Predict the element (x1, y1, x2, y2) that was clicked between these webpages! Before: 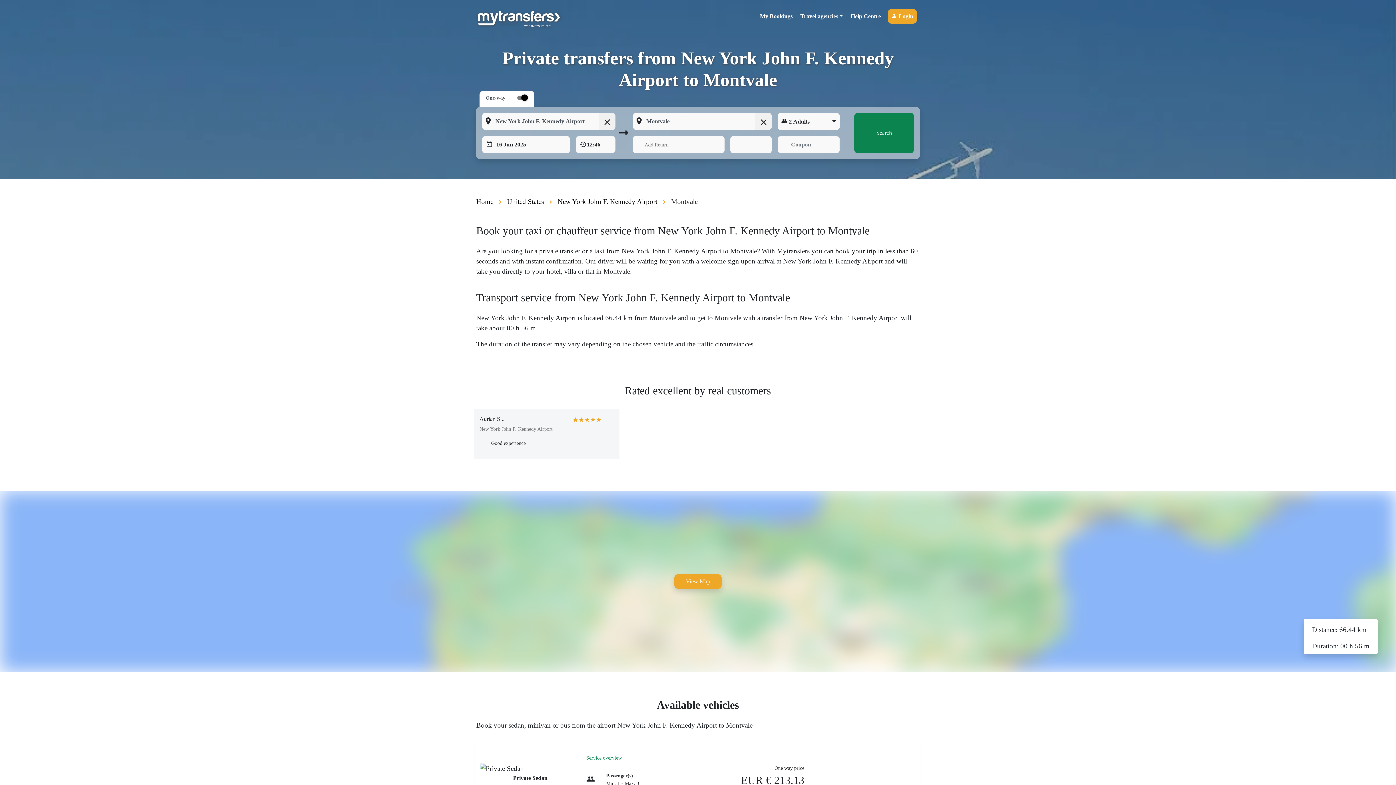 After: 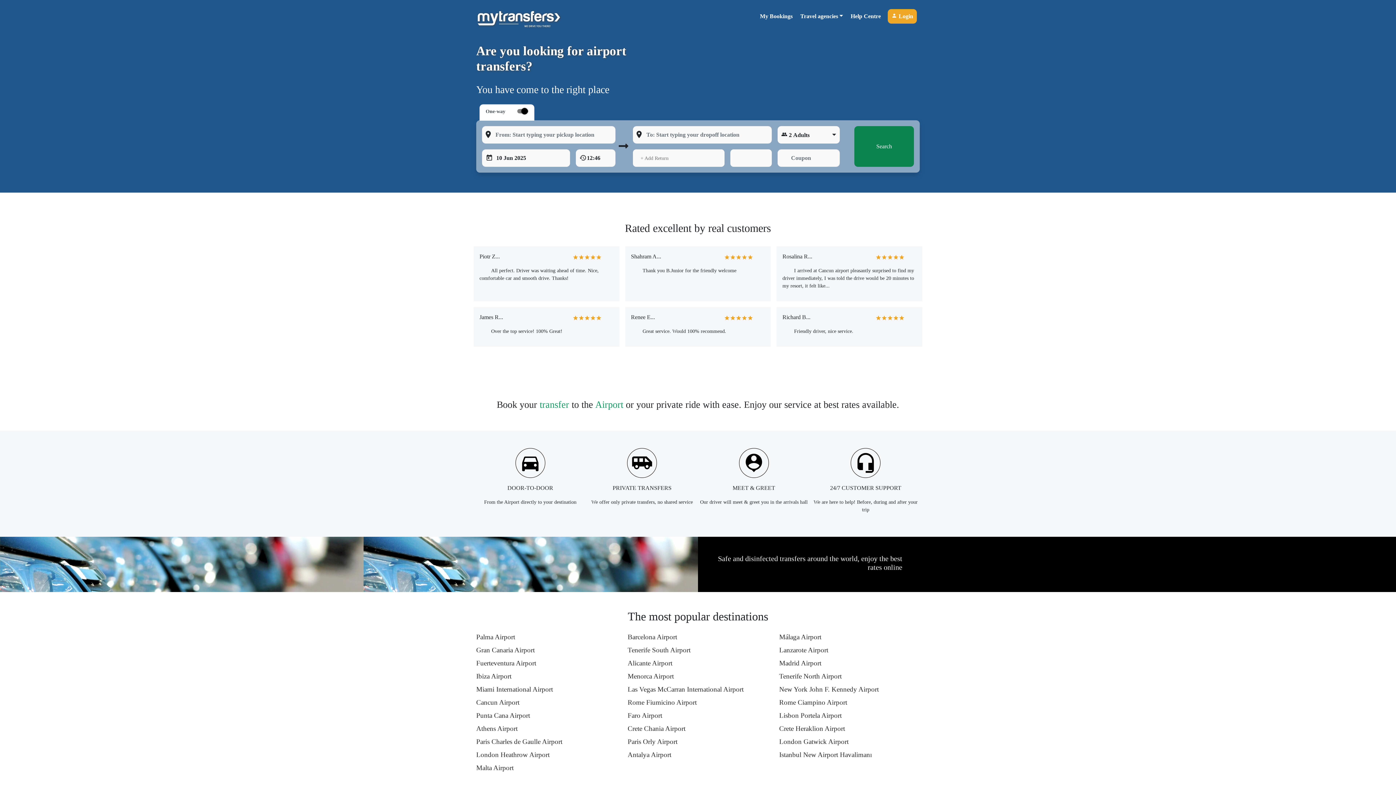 Action: bbox: (476, 8, 568, 29)